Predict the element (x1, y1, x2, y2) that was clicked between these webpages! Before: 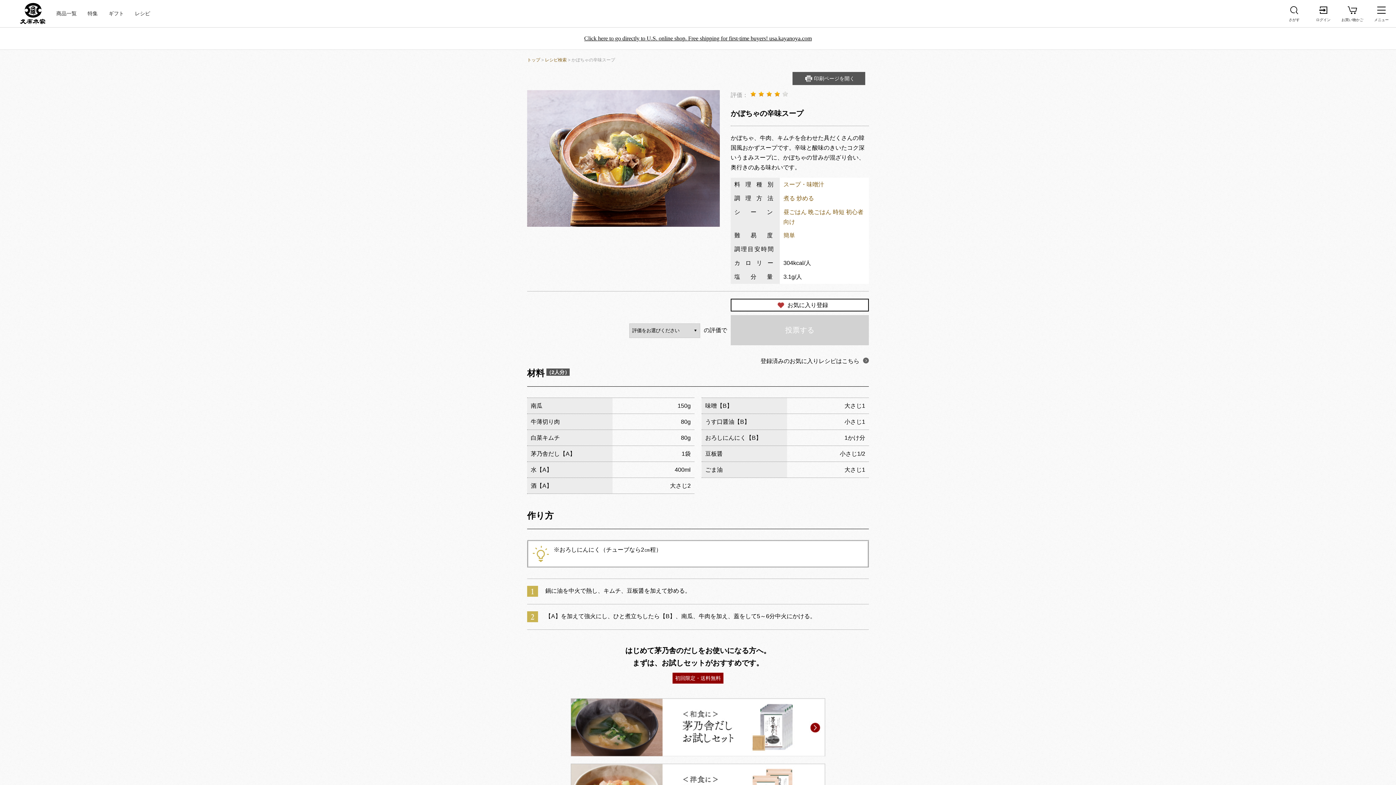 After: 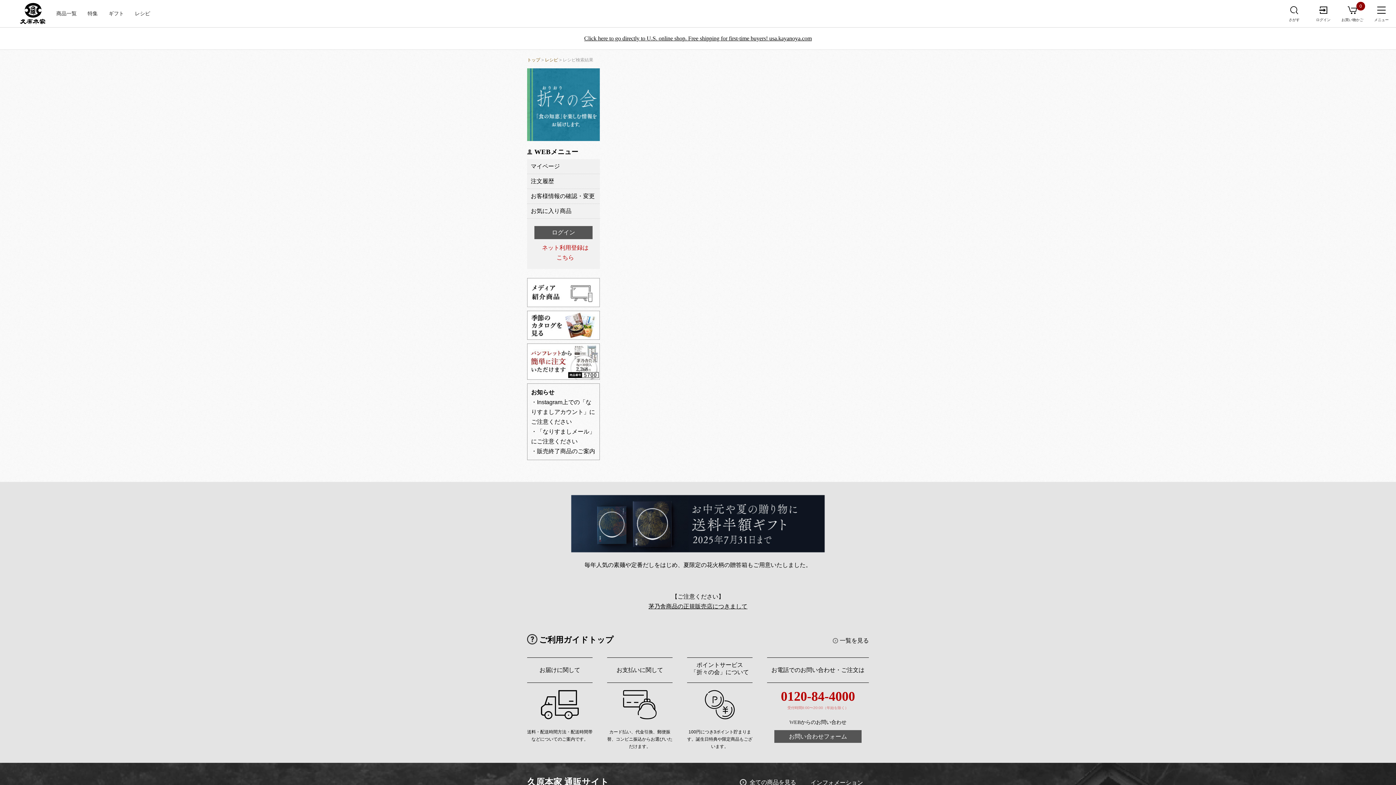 Action: bbox: (833, 209, 844, 215) label: 時短